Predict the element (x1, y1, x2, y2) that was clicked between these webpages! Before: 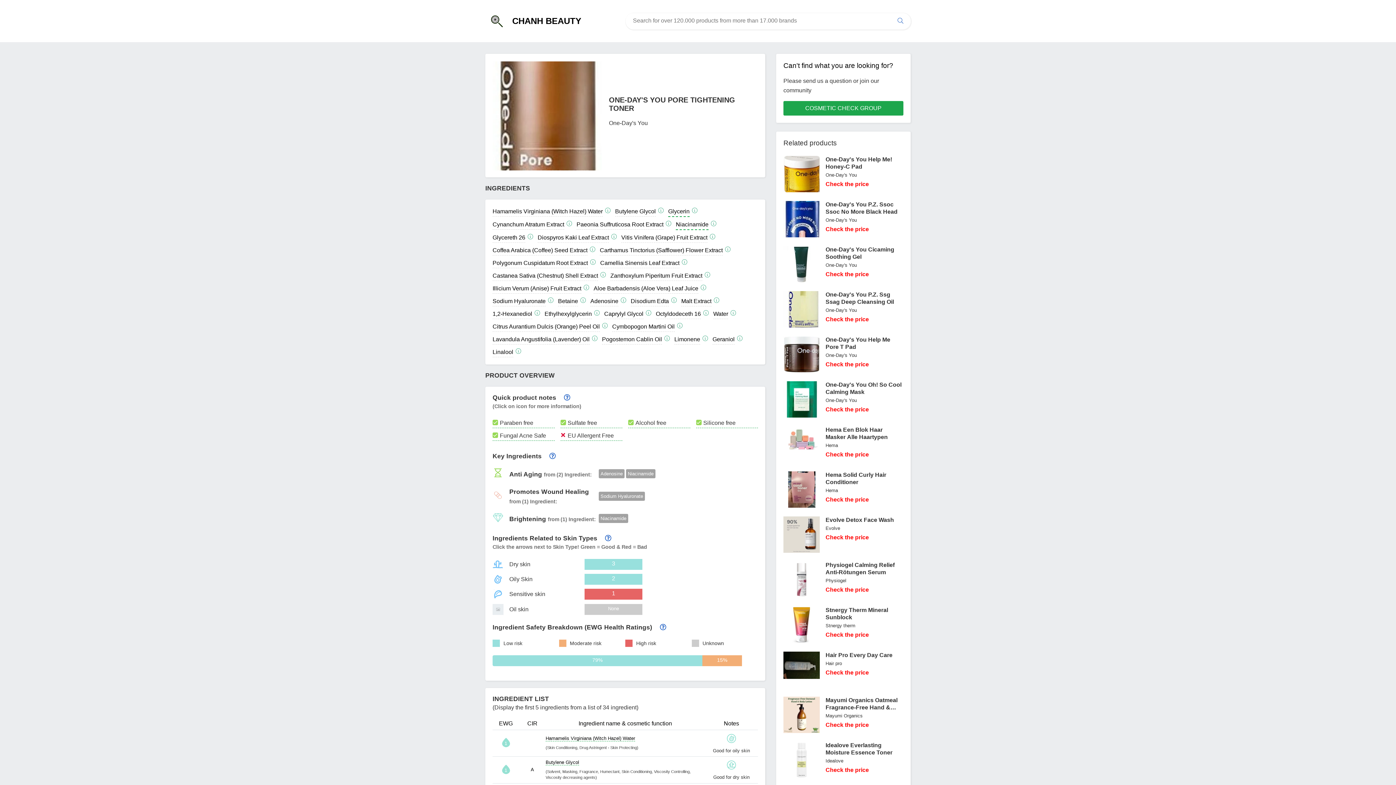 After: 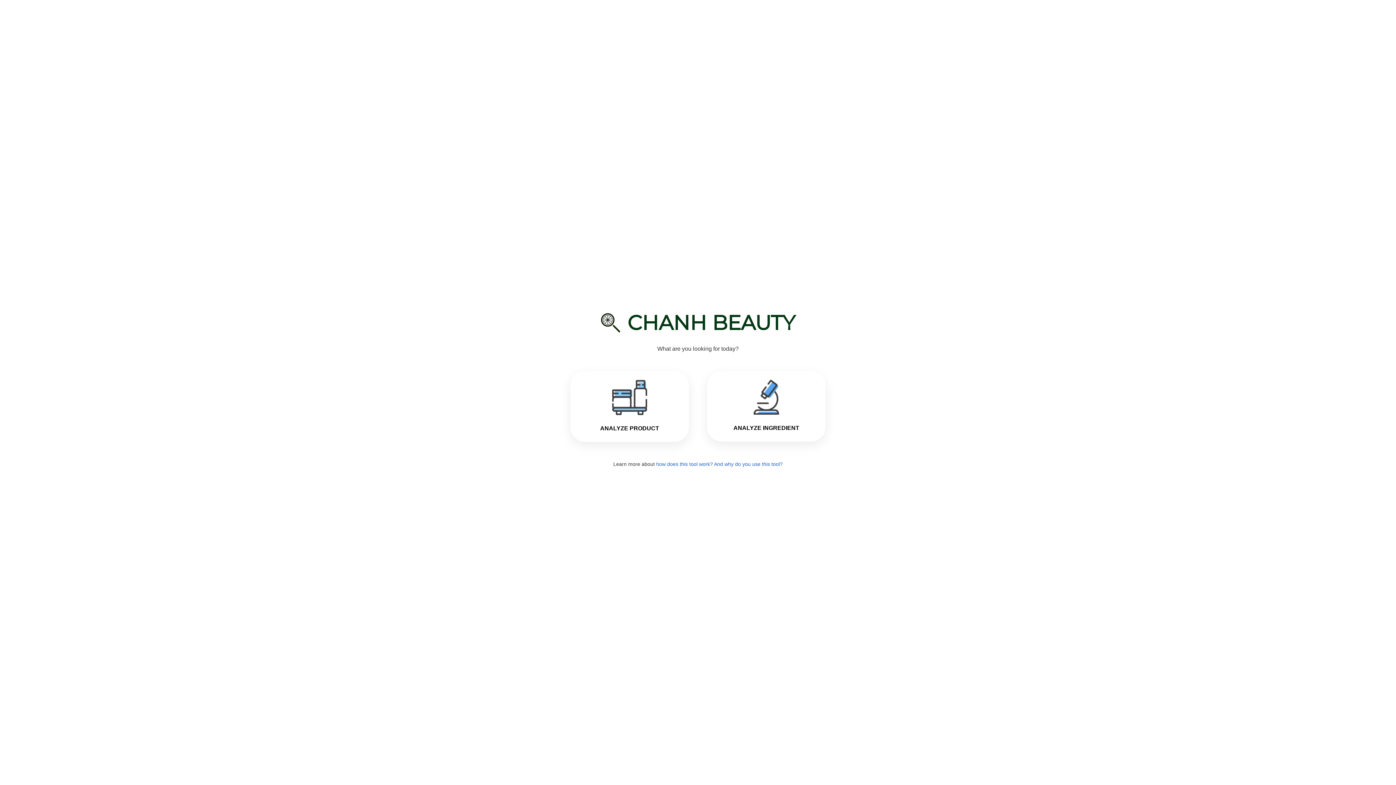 Action: label: CHANH BEAUTY bbox: (485, 9, 625, 32)